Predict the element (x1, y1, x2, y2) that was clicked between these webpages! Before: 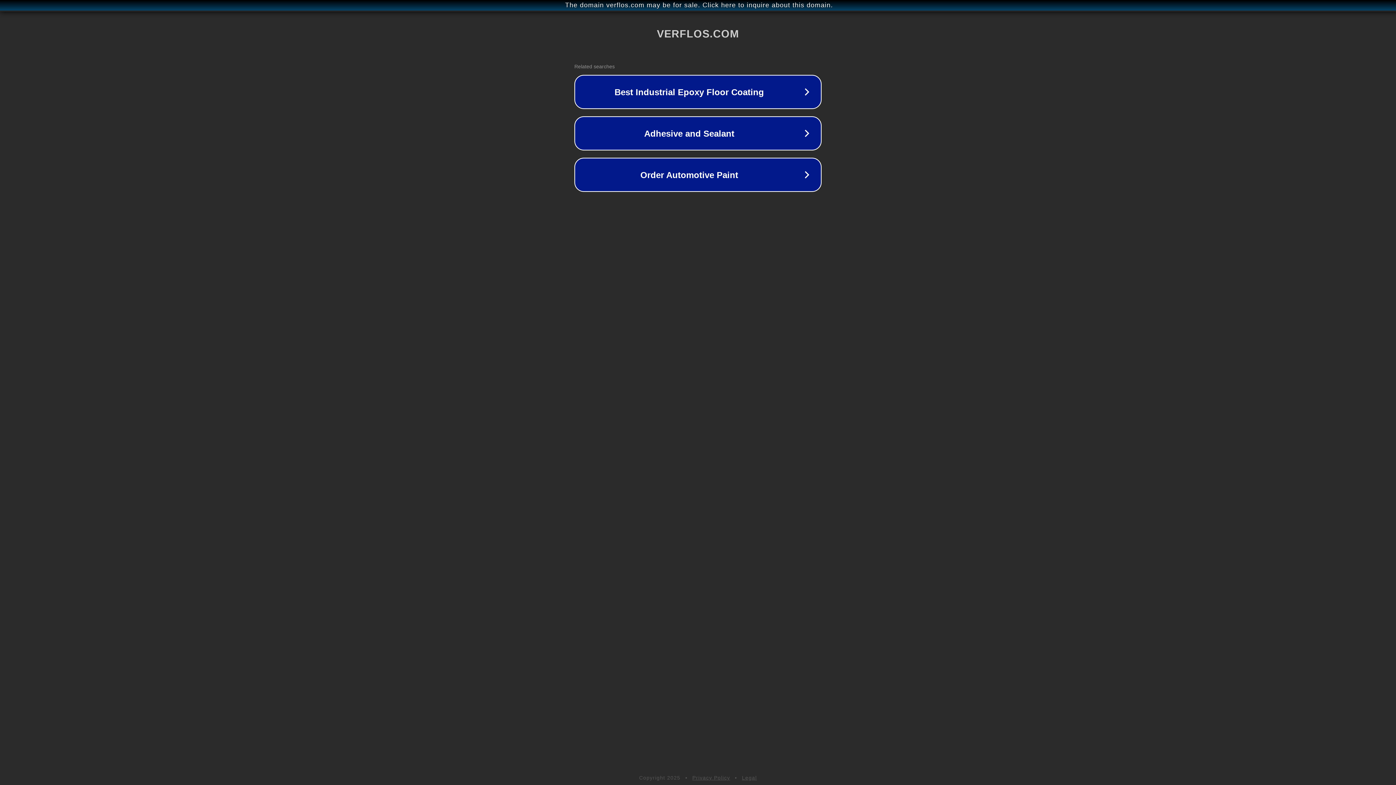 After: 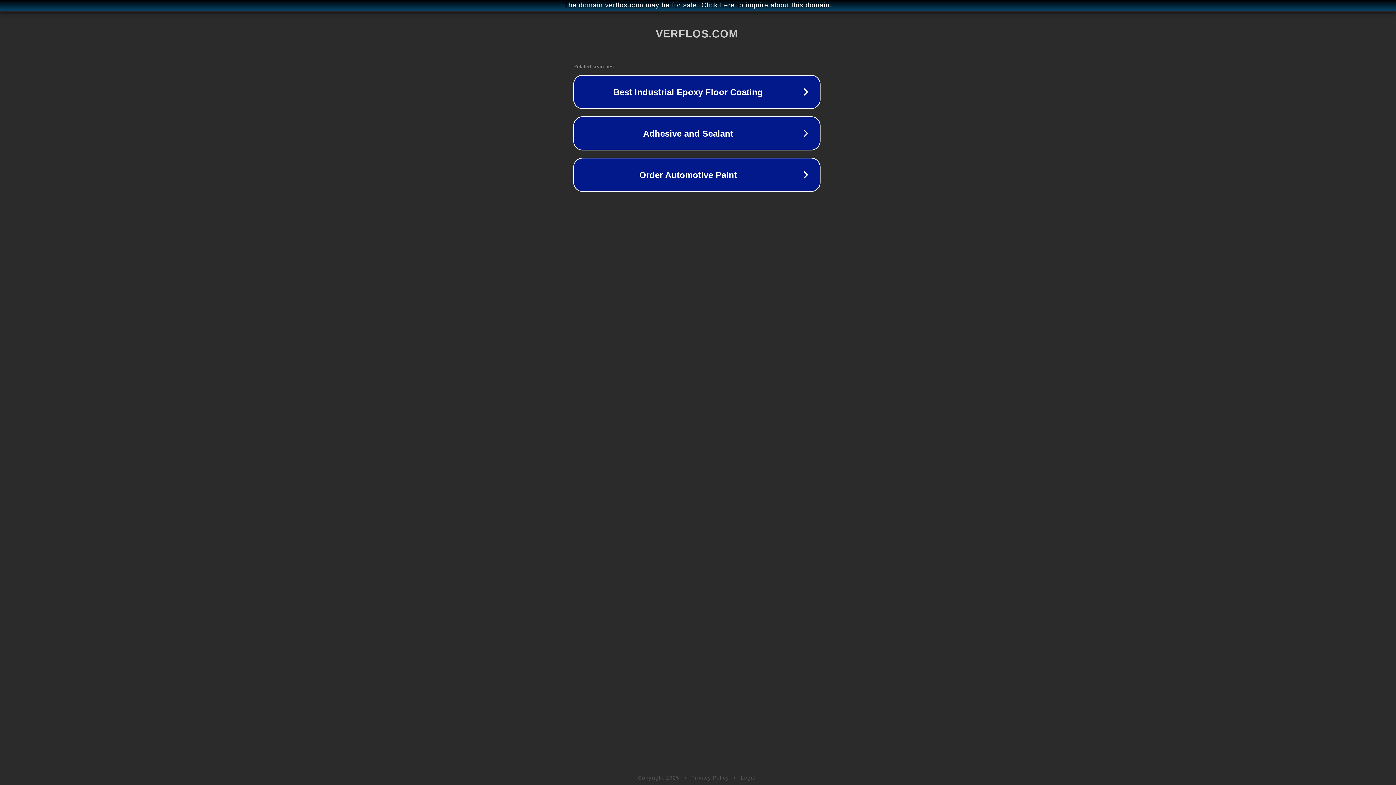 Action: bbox: (1, 1, 1397, 9) label: The domain verflos.com may be for sale. Click here to inquire about this domain.